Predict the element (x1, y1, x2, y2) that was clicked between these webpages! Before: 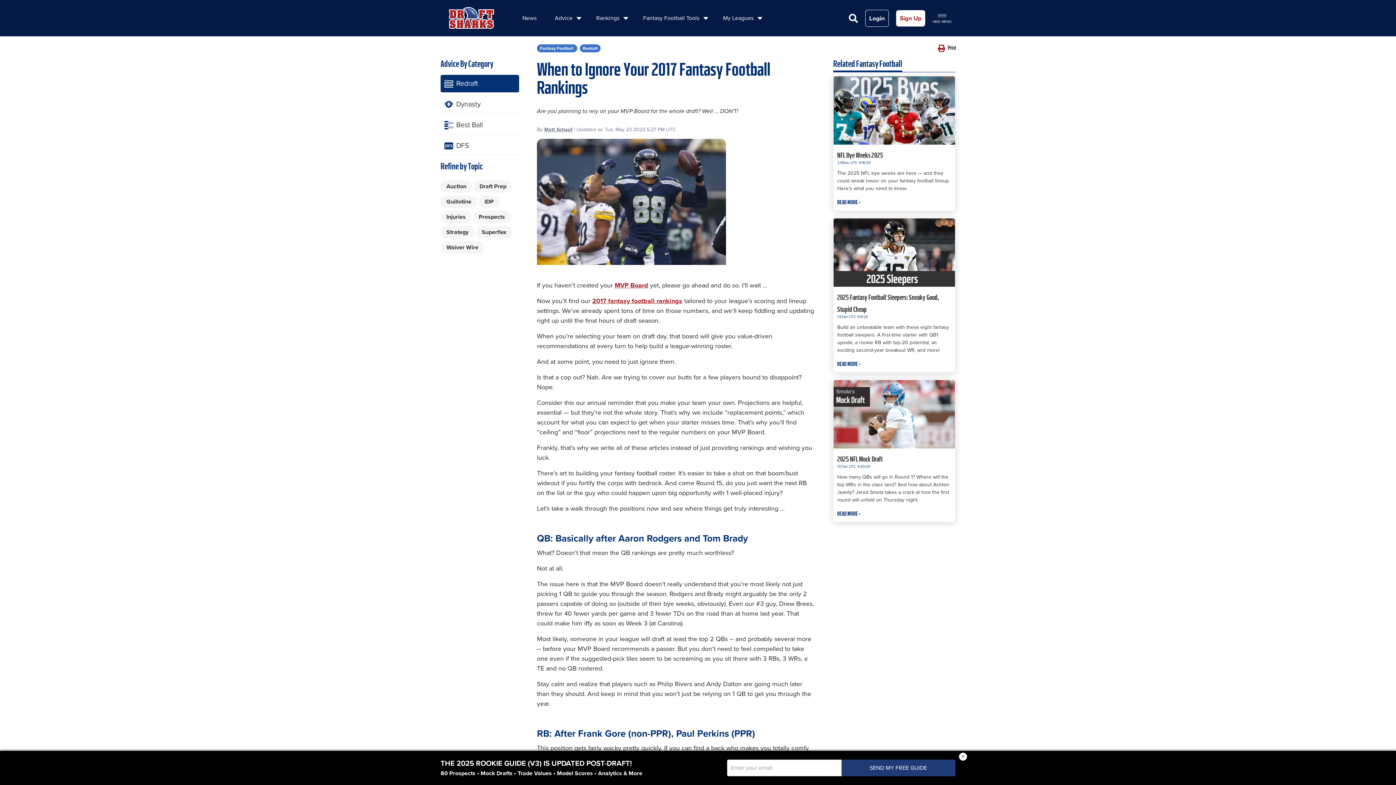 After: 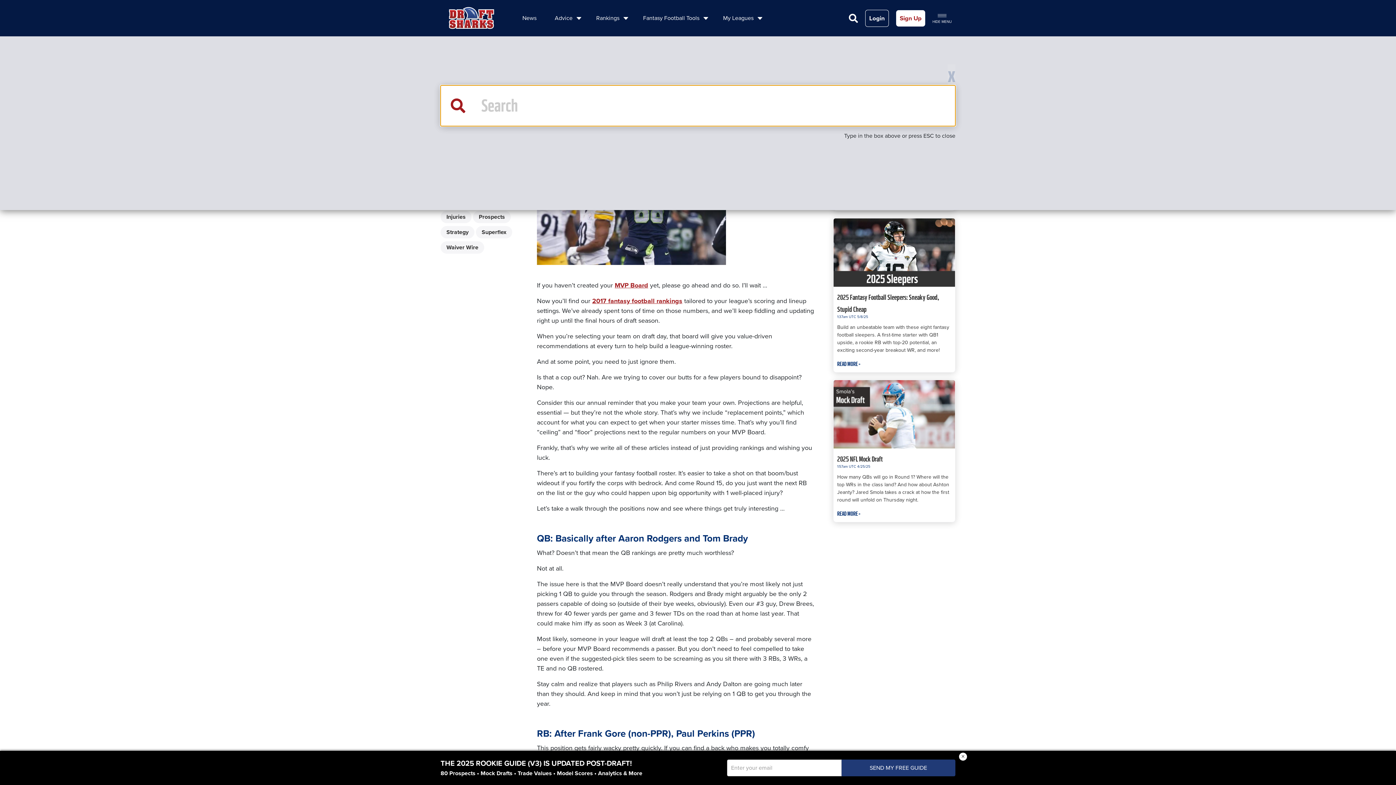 Action: bbox: (849, 13, 858, 22)